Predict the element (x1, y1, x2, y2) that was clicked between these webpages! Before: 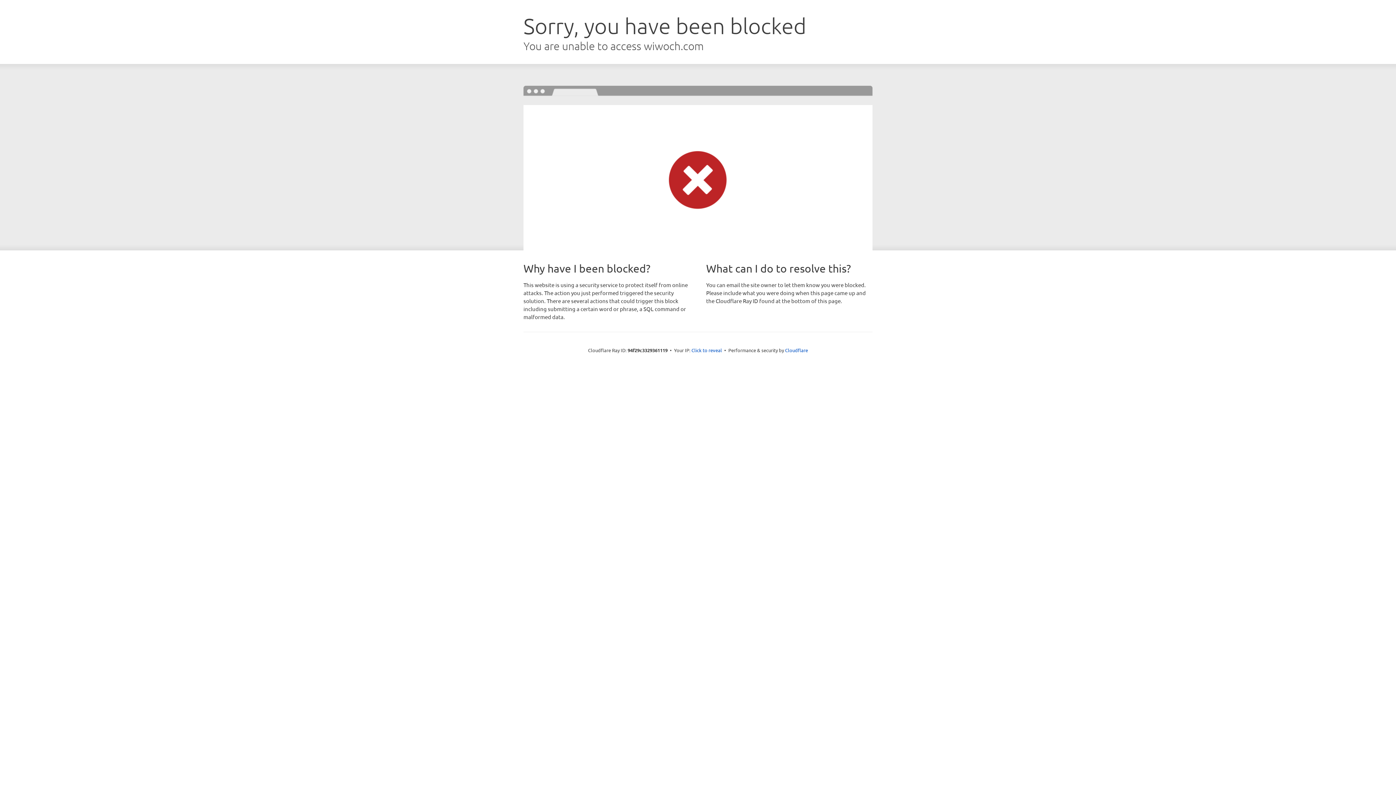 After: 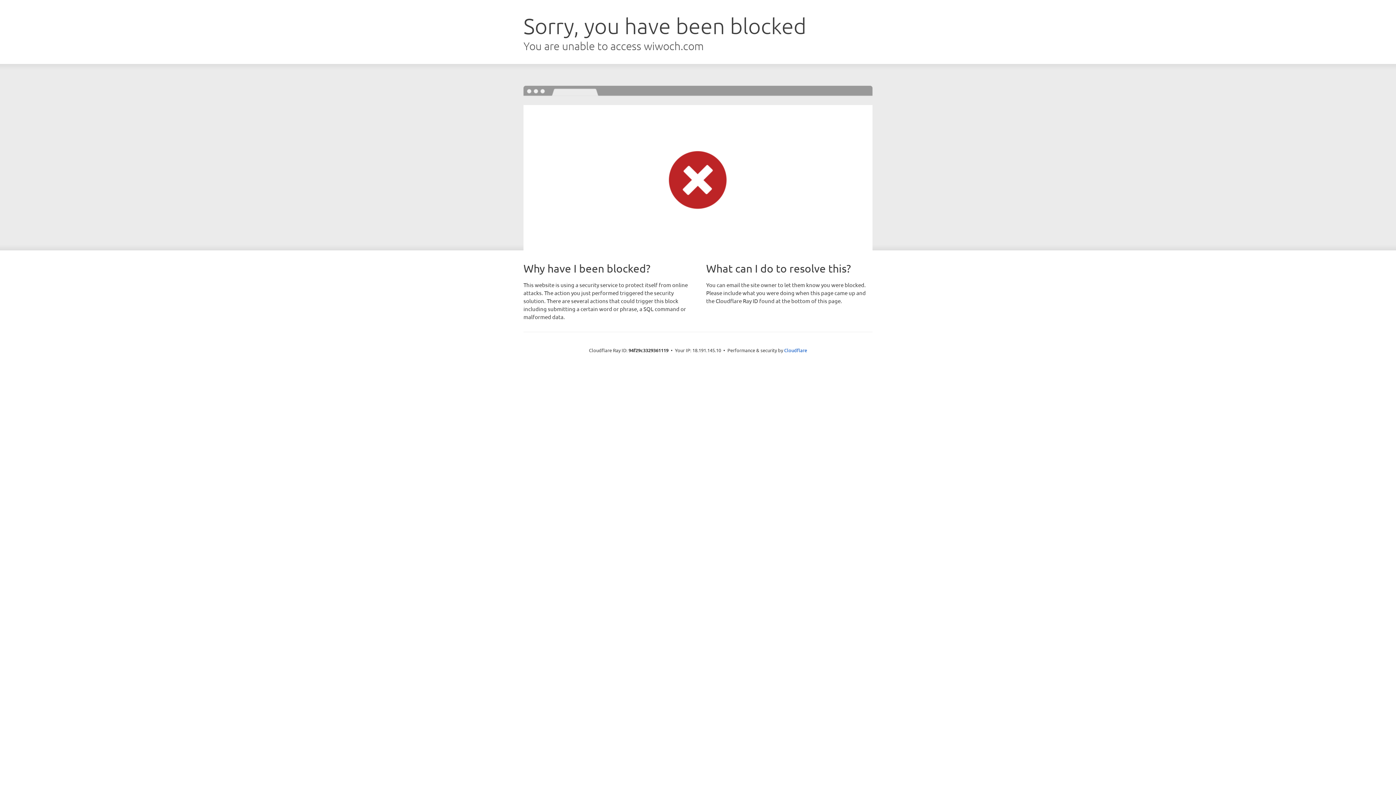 Action: bbox: (691, 346, 722, 353) label: Click to reveal